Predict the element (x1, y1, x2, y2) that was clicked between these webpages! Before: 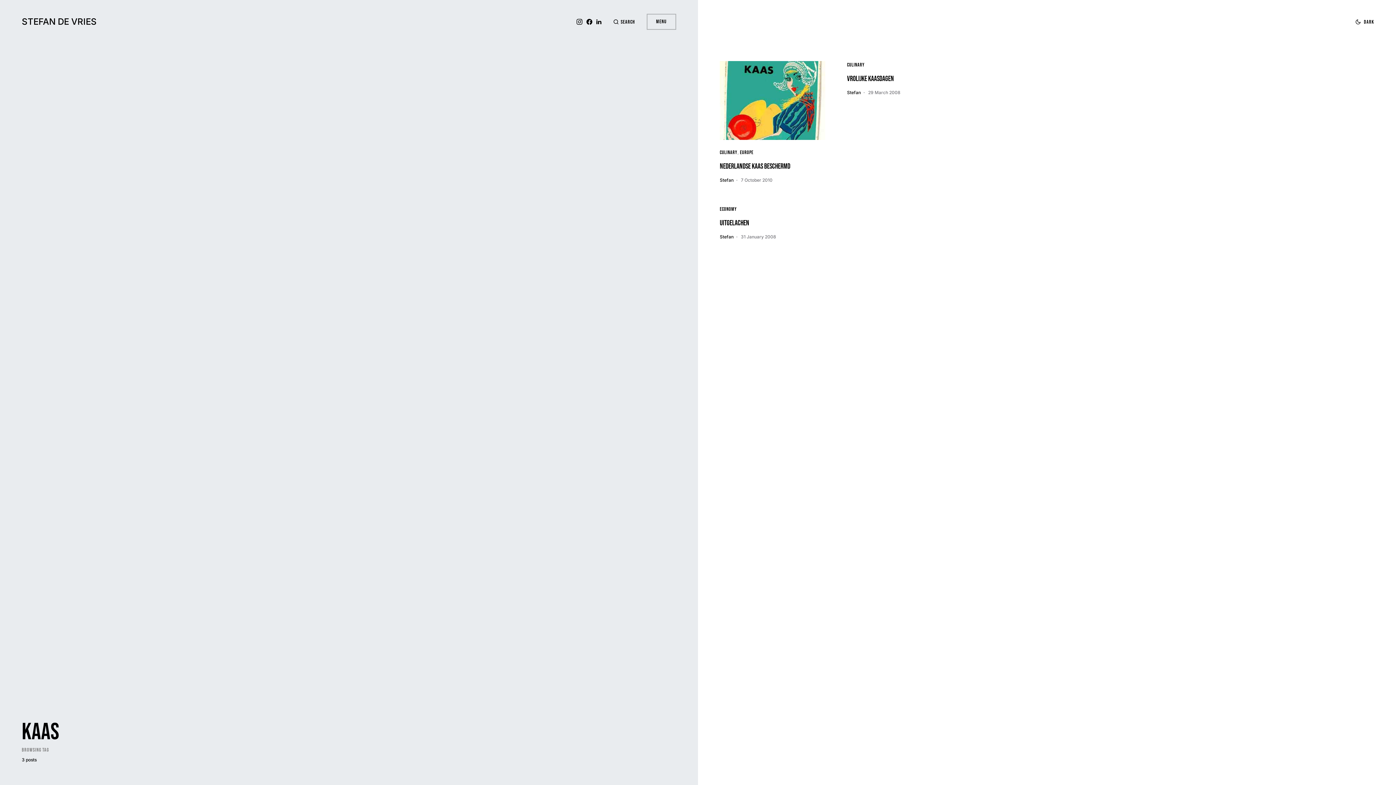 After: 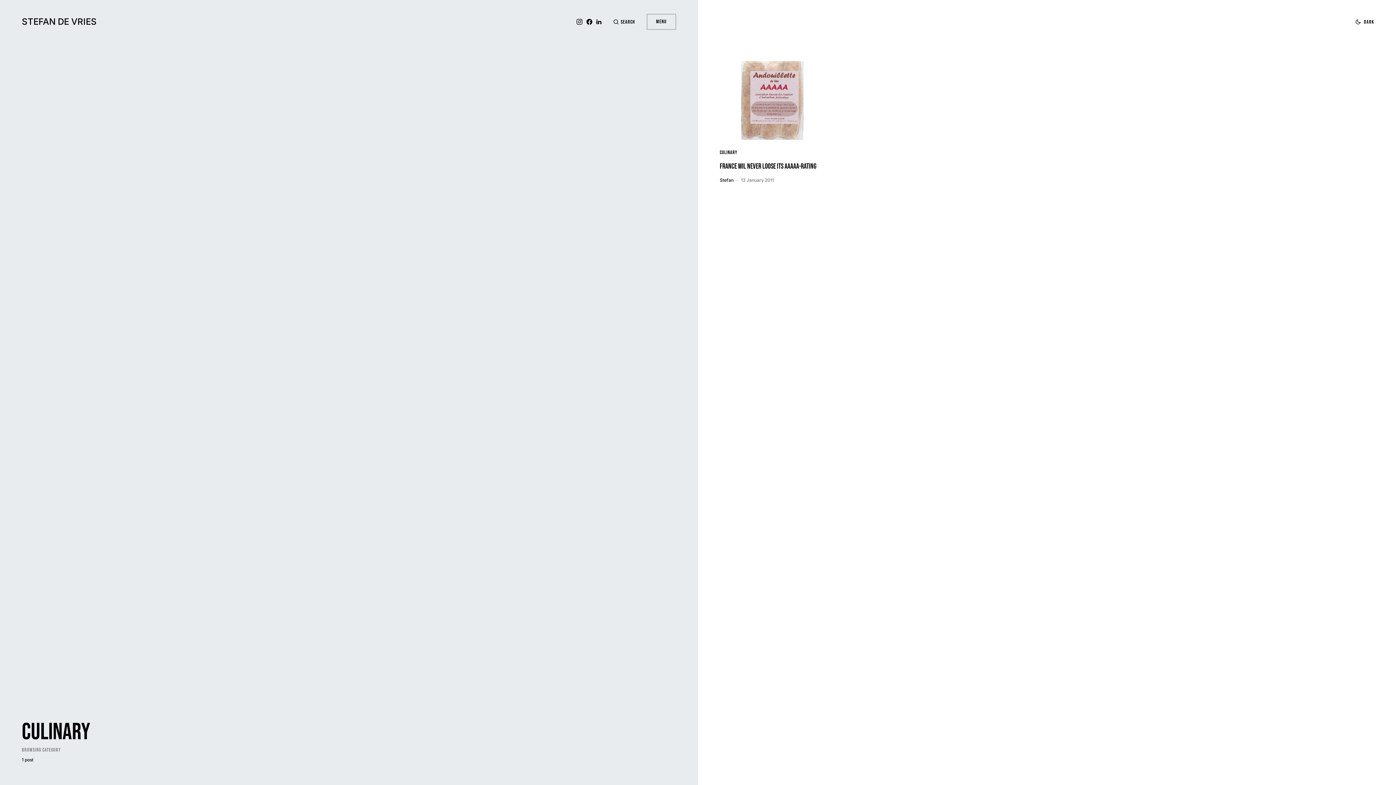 Action: bbox: (720, 149, 737, 155) label: Culinary